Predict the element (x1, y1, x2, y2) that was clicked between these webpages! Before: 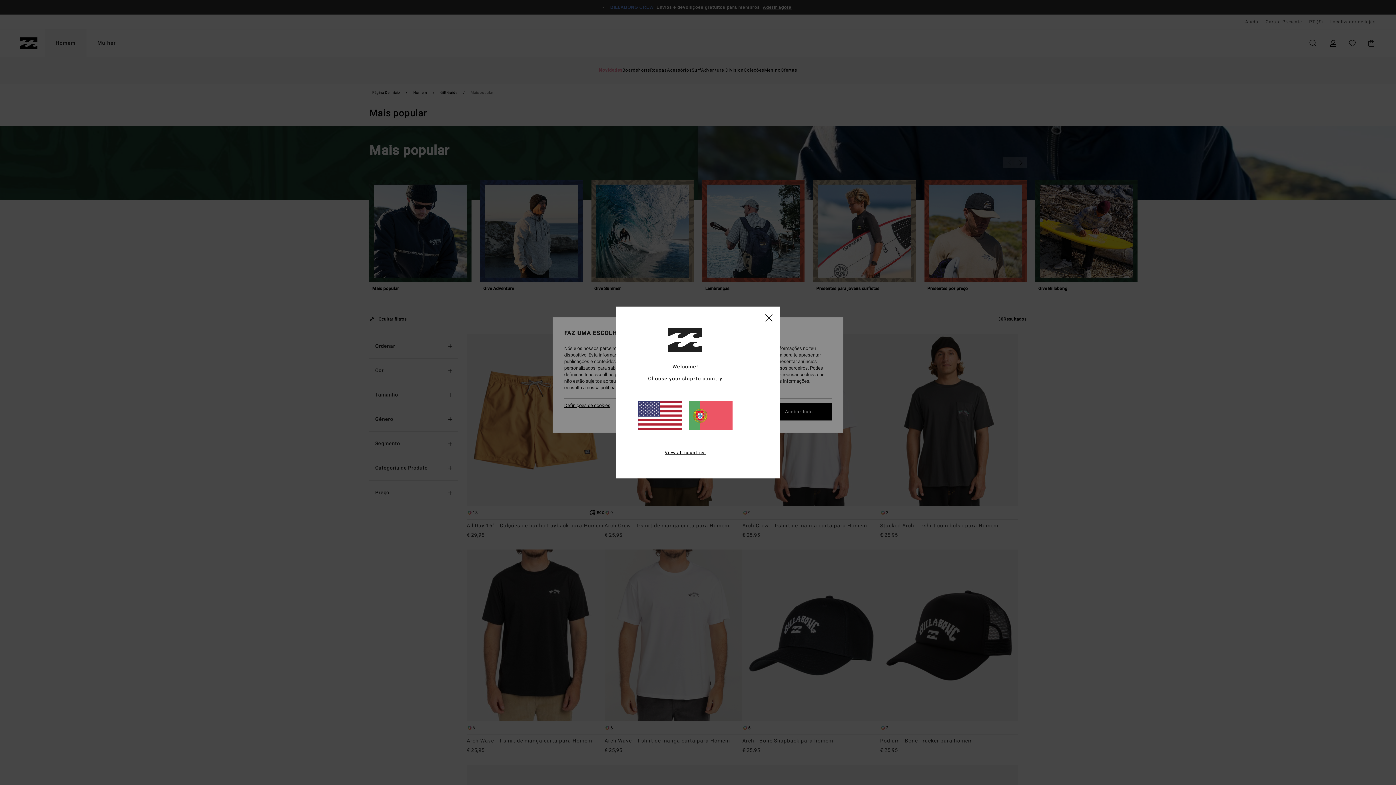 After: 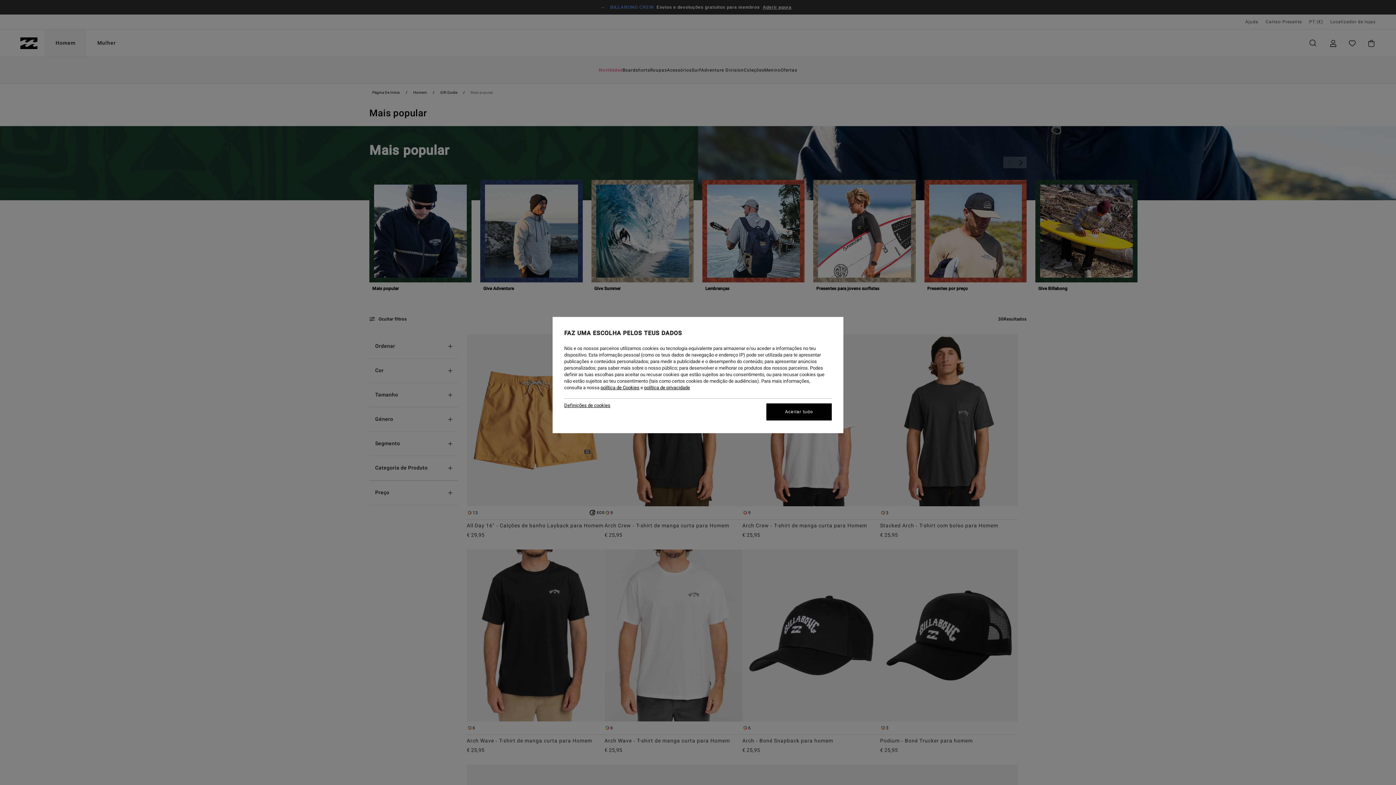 Action: bbox: (689, 401, 732, 430)